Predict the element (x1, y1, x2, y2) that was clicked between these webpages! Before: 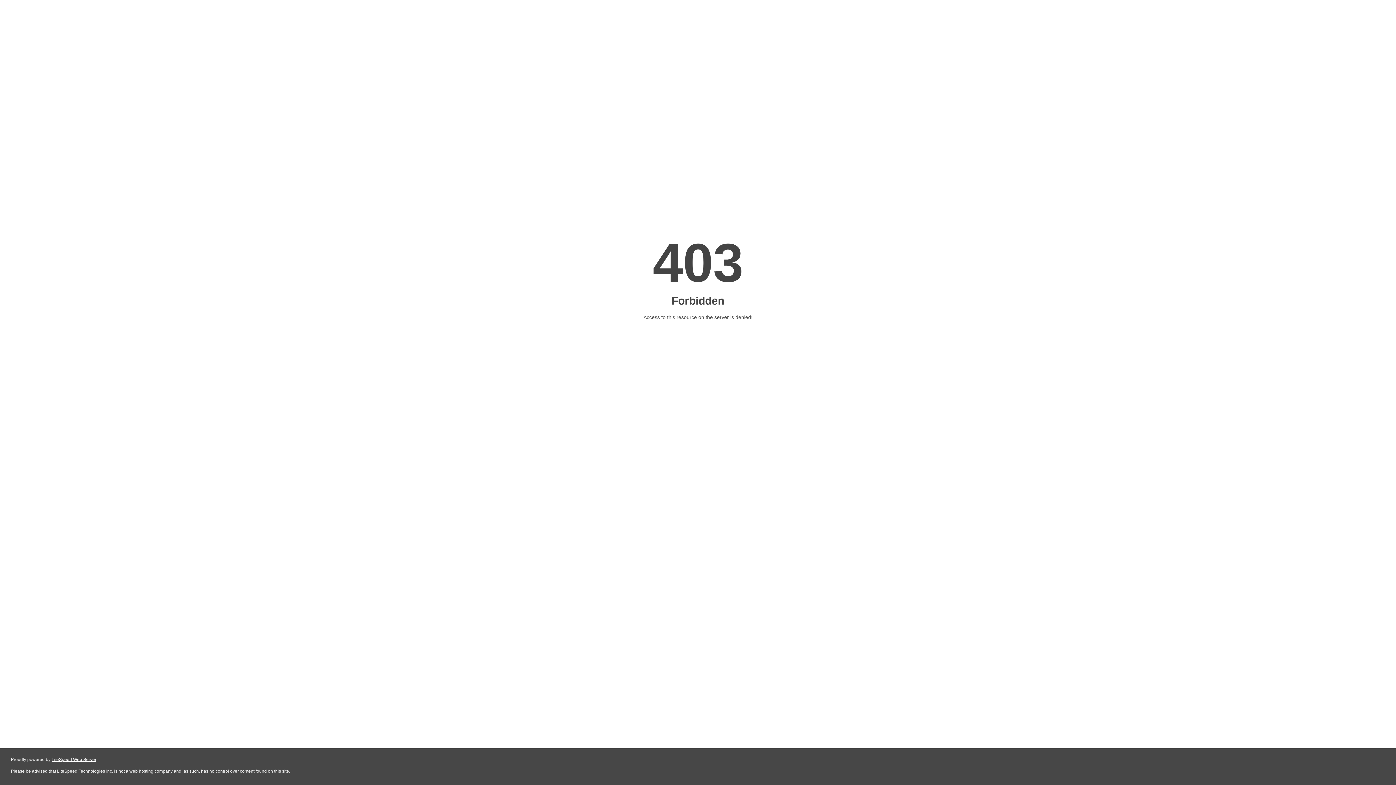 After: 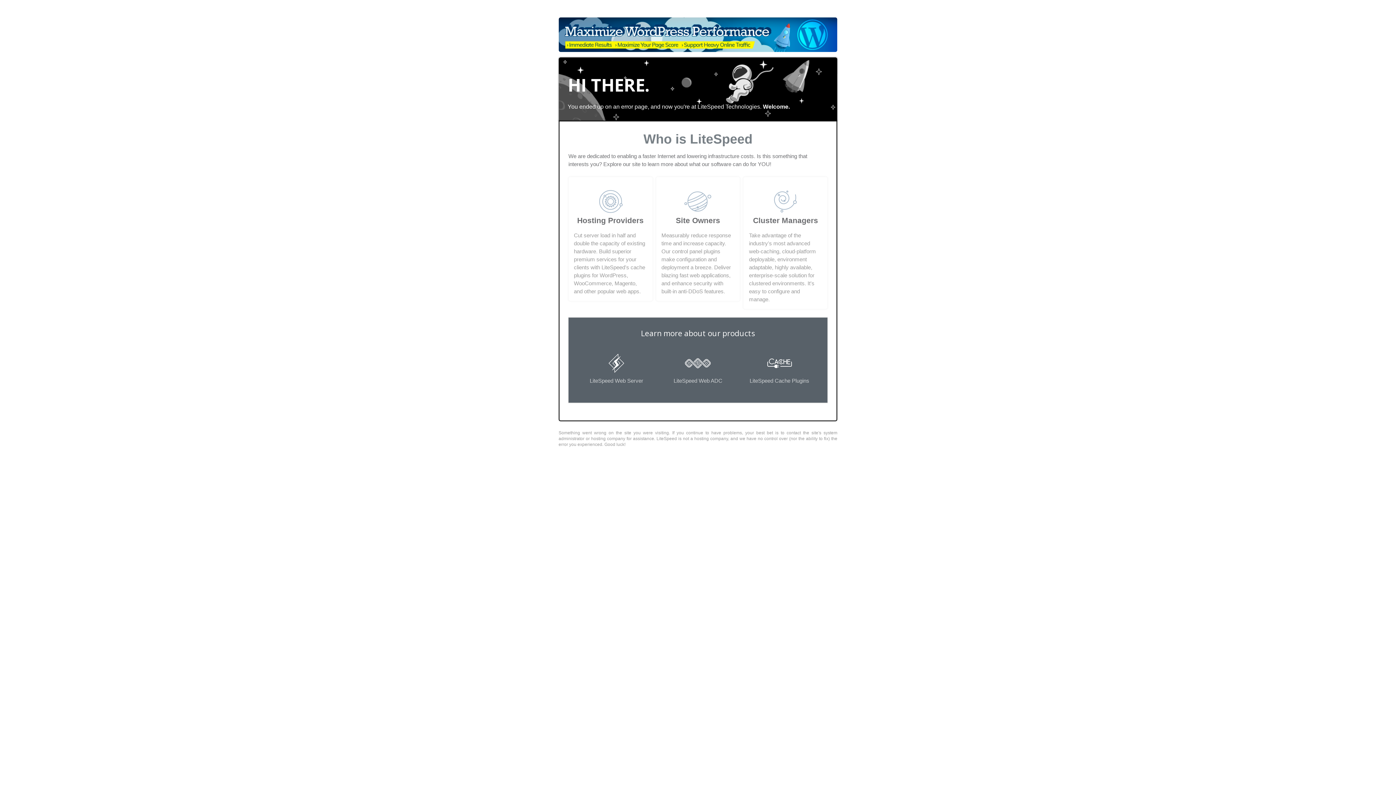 Action: label: LiteSpeed Web Server bbox: (51, 757, 96, 762)